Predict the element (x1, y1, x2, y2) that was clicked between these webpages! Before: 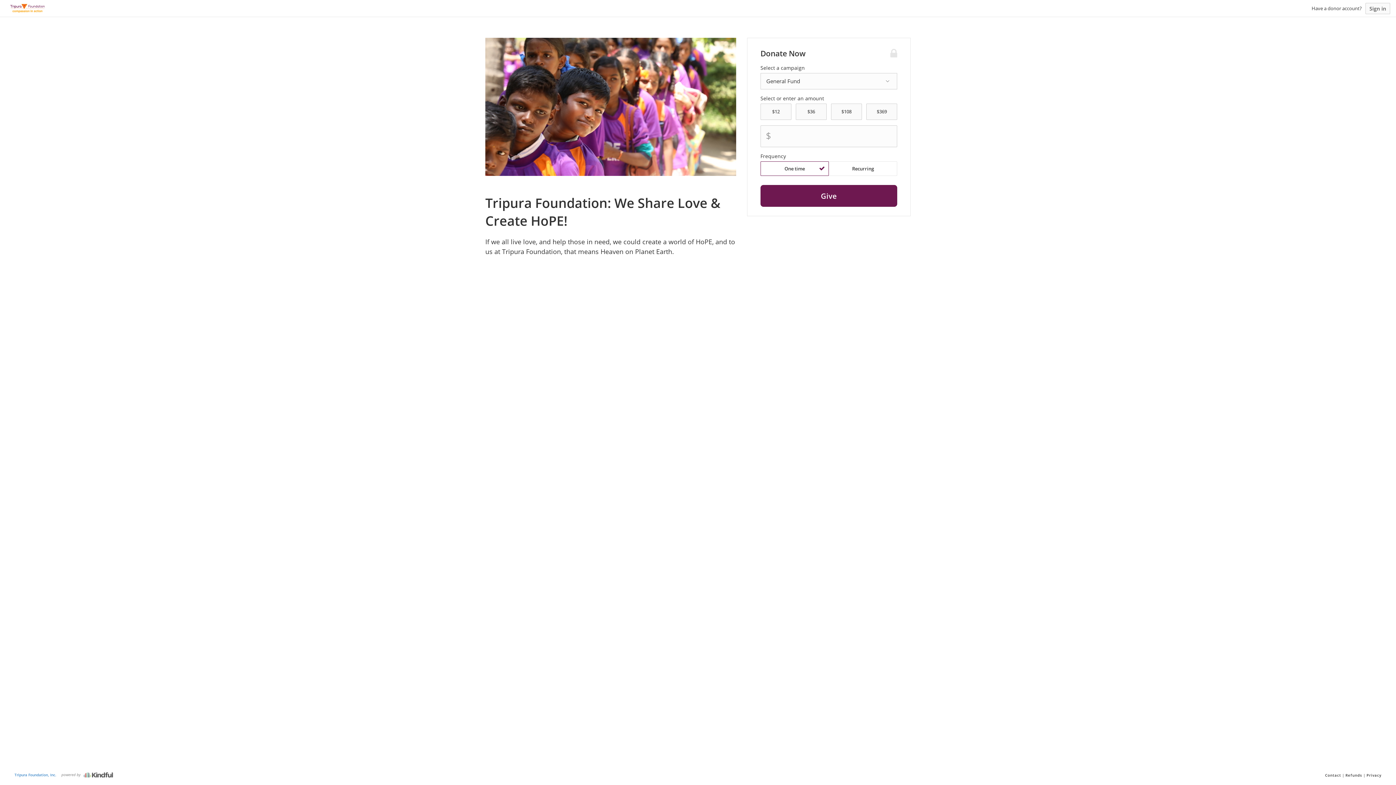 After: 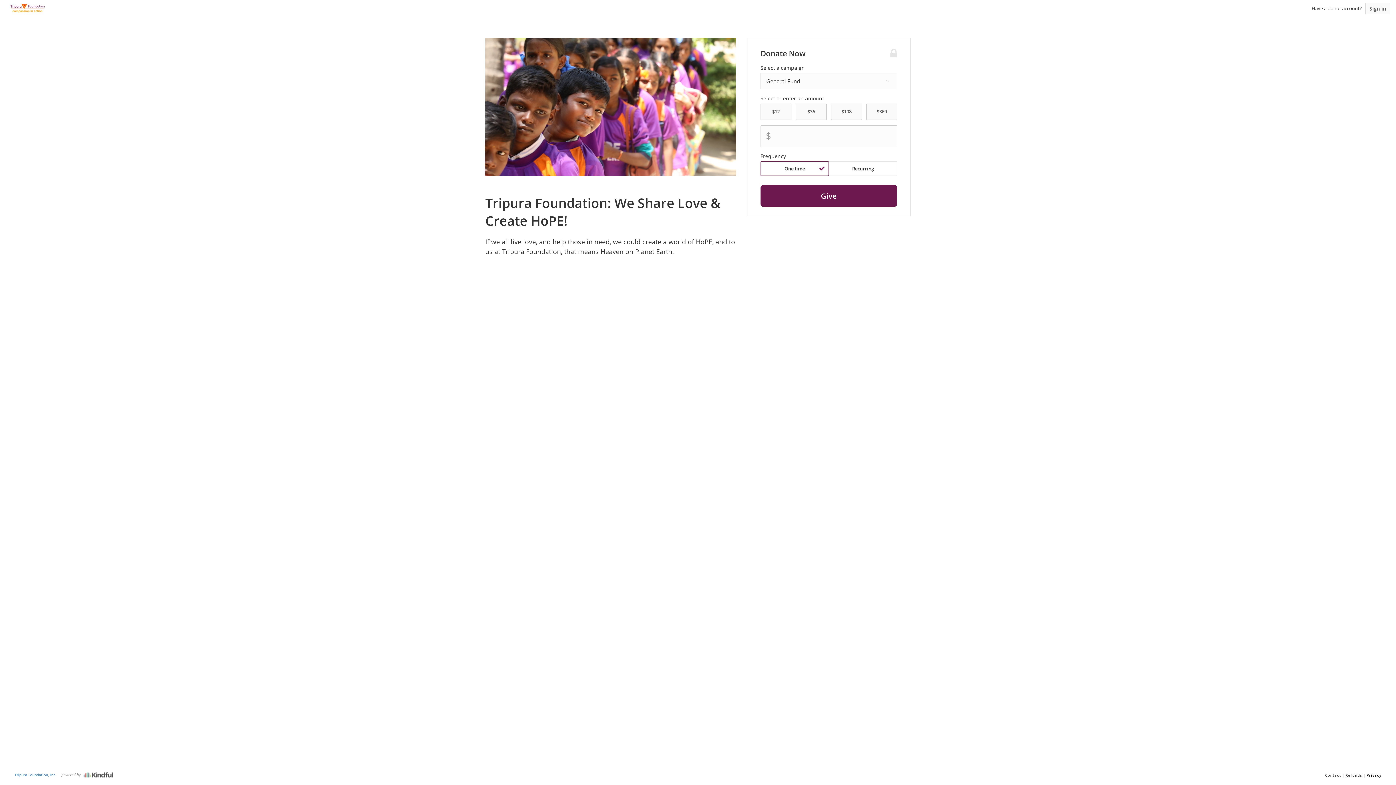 Action: label: Privacy bbox: (1366, 773, 1381, 778)